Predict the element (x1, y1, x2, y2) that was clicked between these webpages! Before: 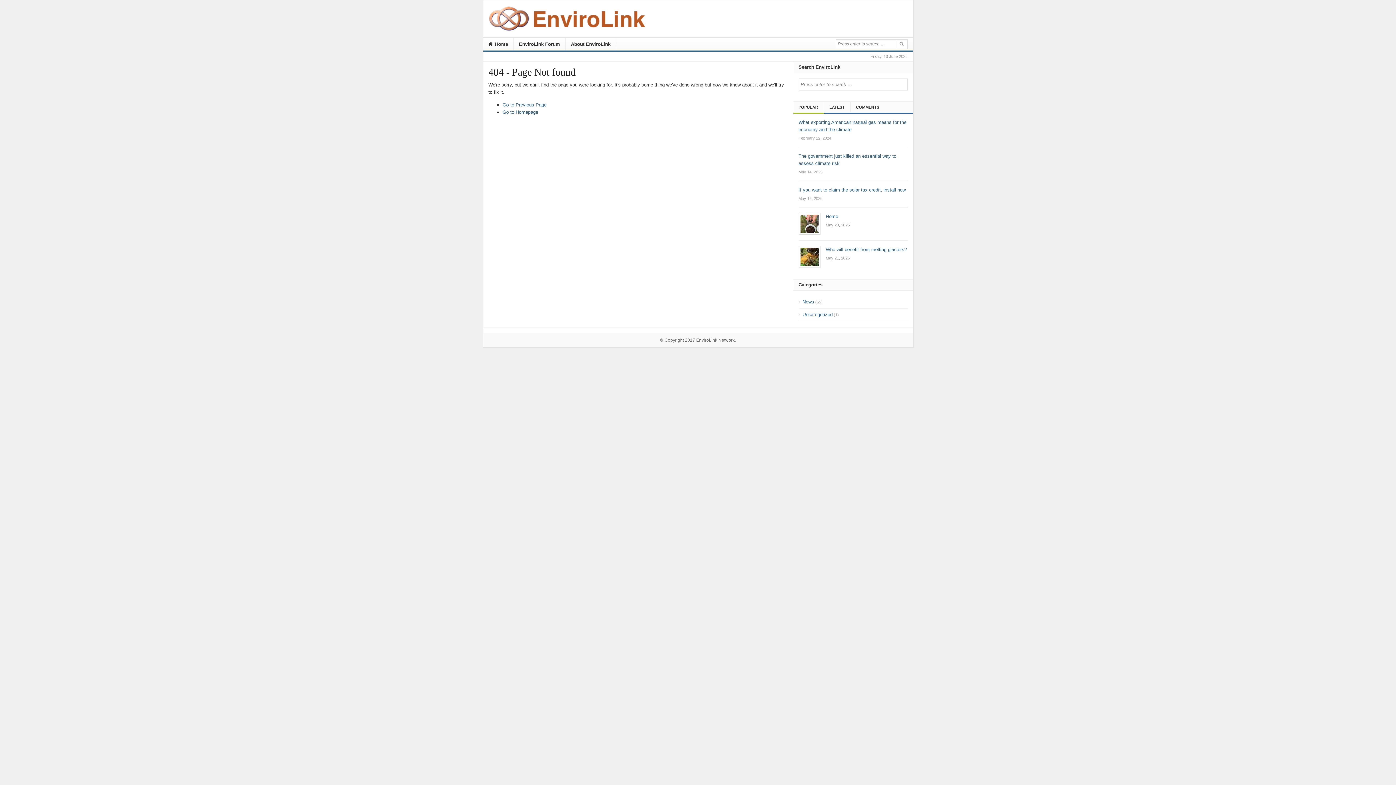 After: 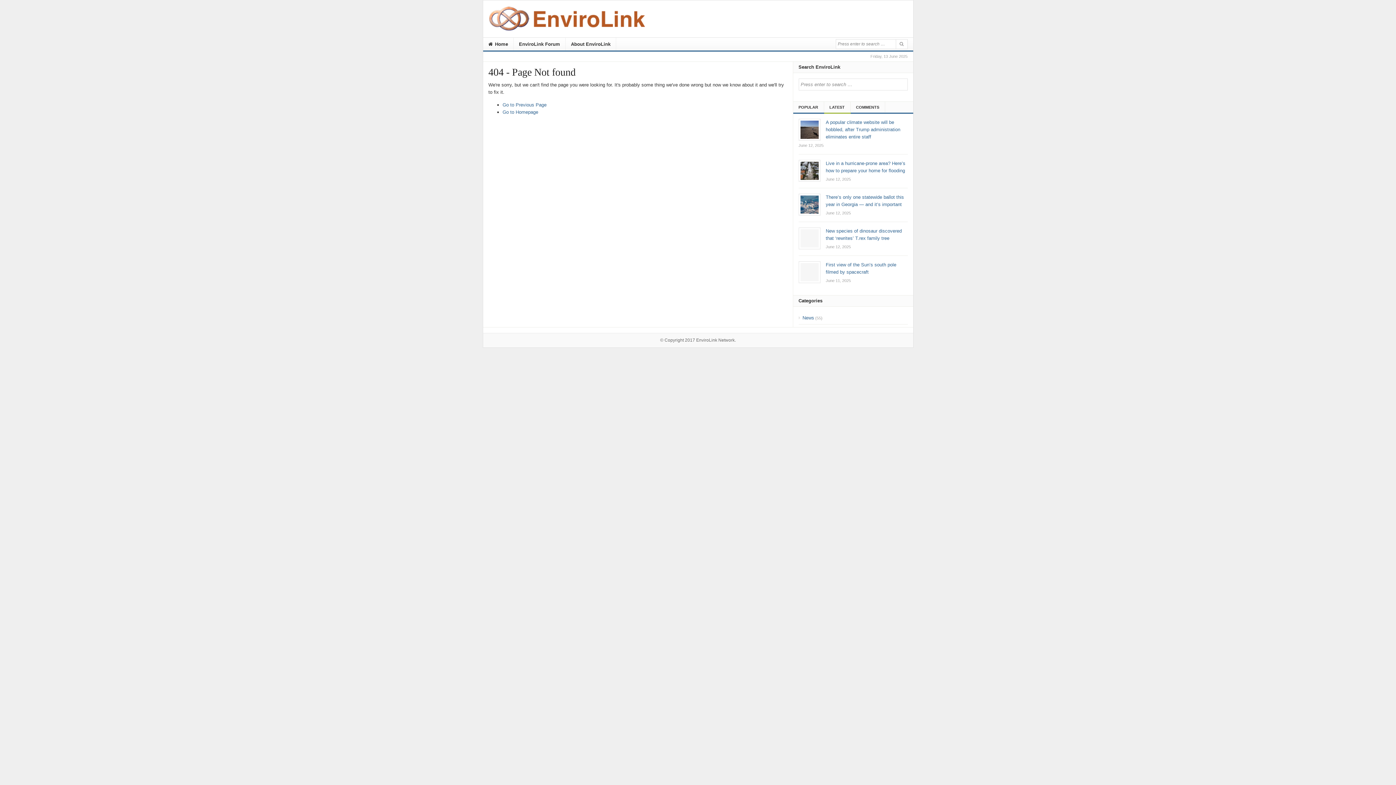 Action: bbox: (829, 101, 850, 112) label: LATEST